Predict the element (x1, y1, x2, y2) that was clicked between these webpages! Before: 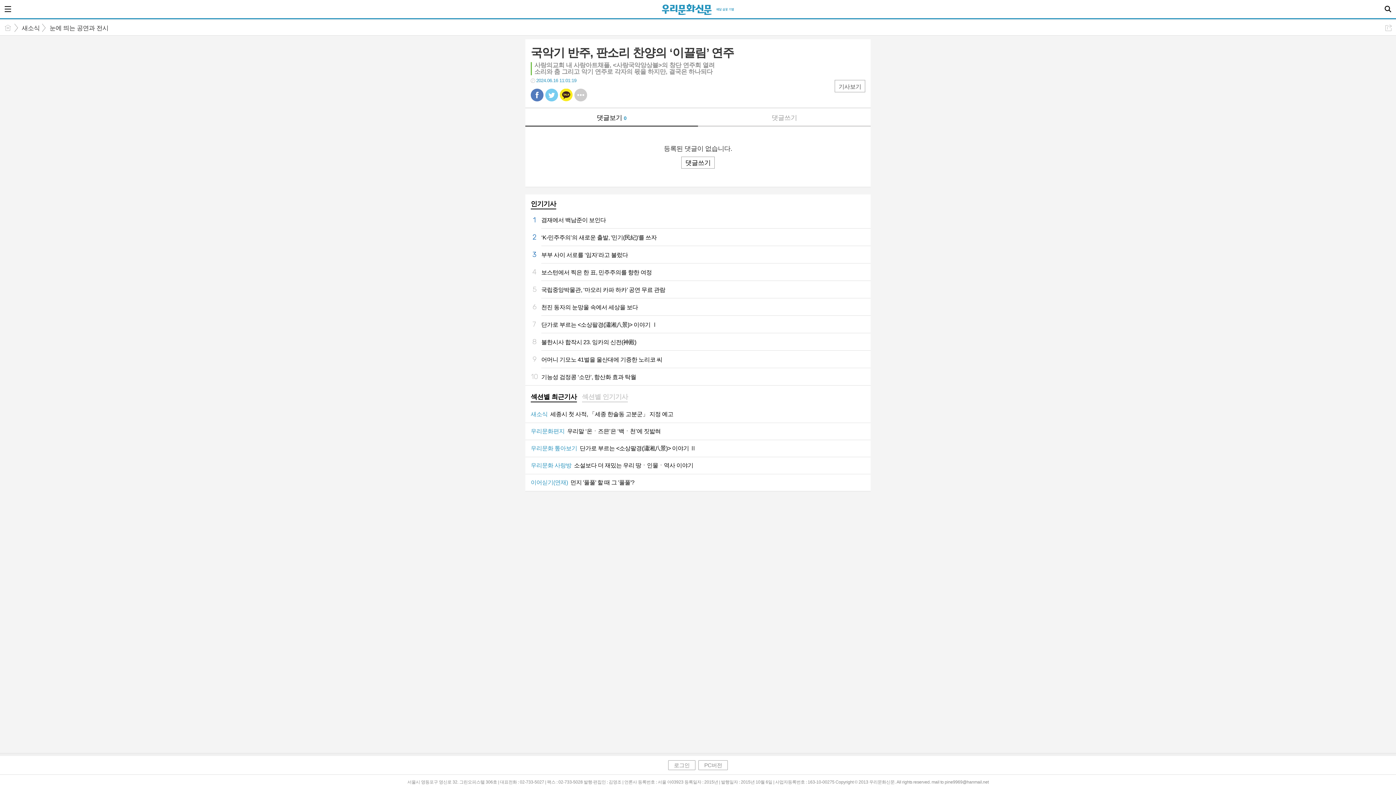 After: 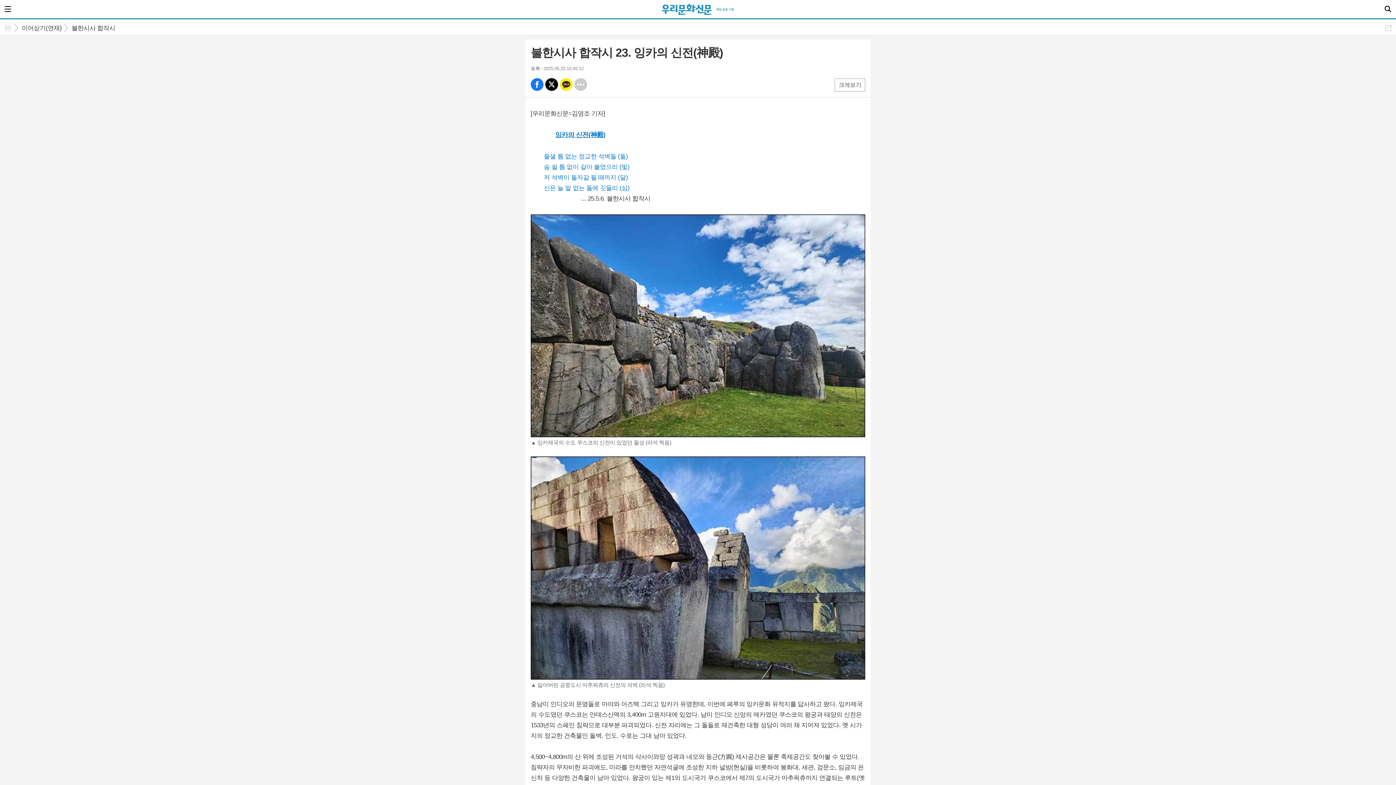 Action: label: 8
불한시사 합작시 23. 잉카의 신전(神殿) bbox: (541, 333, 870, 350)